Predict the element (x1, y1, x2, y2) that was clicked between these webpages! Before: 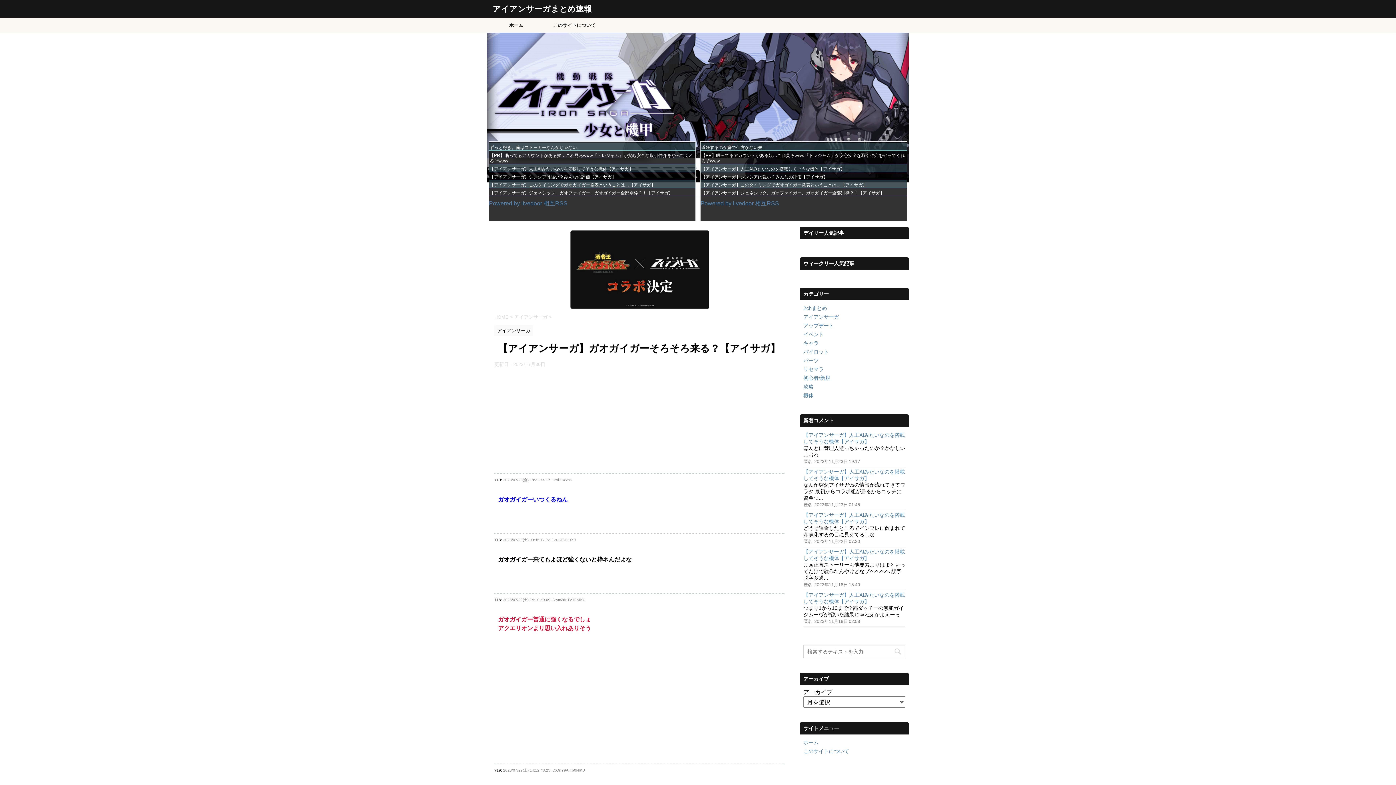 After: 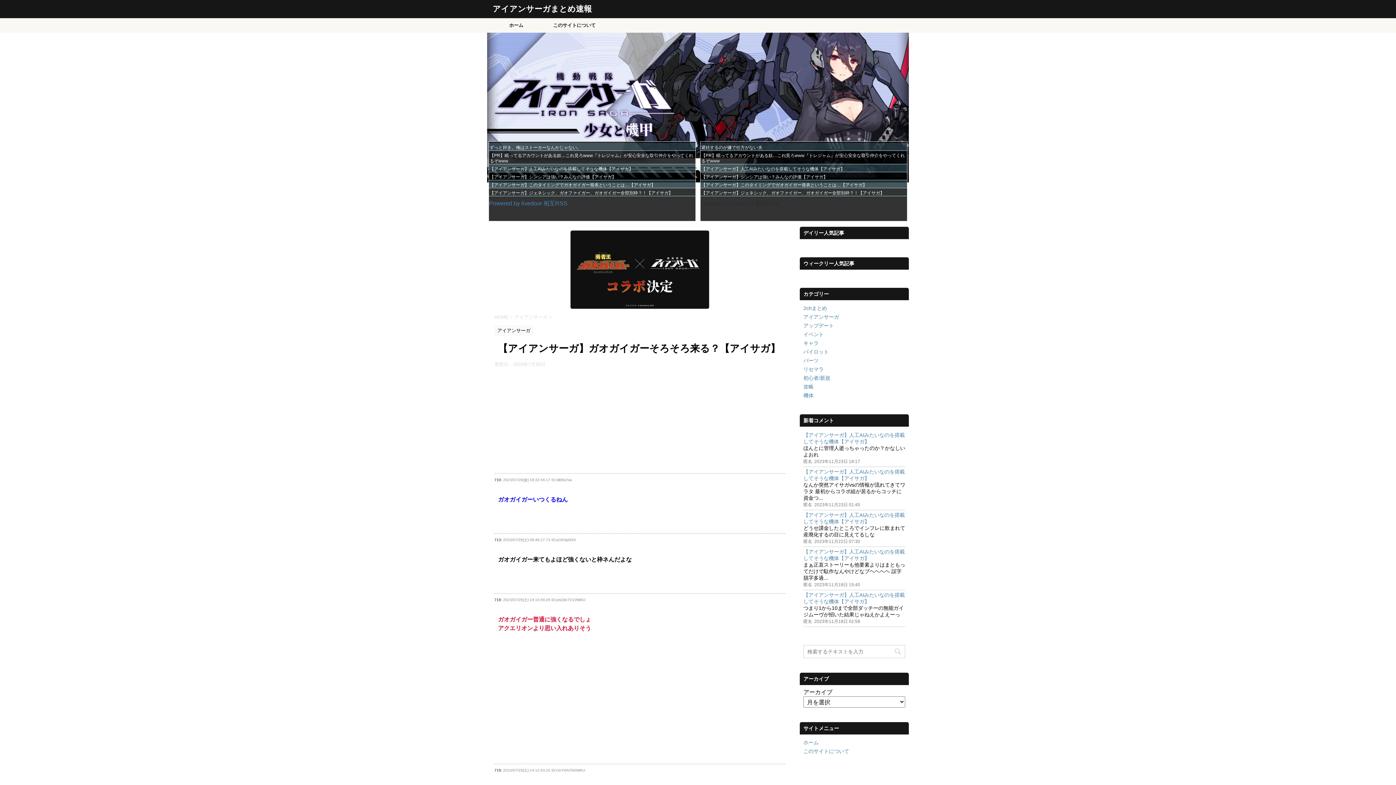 Action: bbox: (700, 200, 779, 206) label: Powered by livedoor 相互RSS